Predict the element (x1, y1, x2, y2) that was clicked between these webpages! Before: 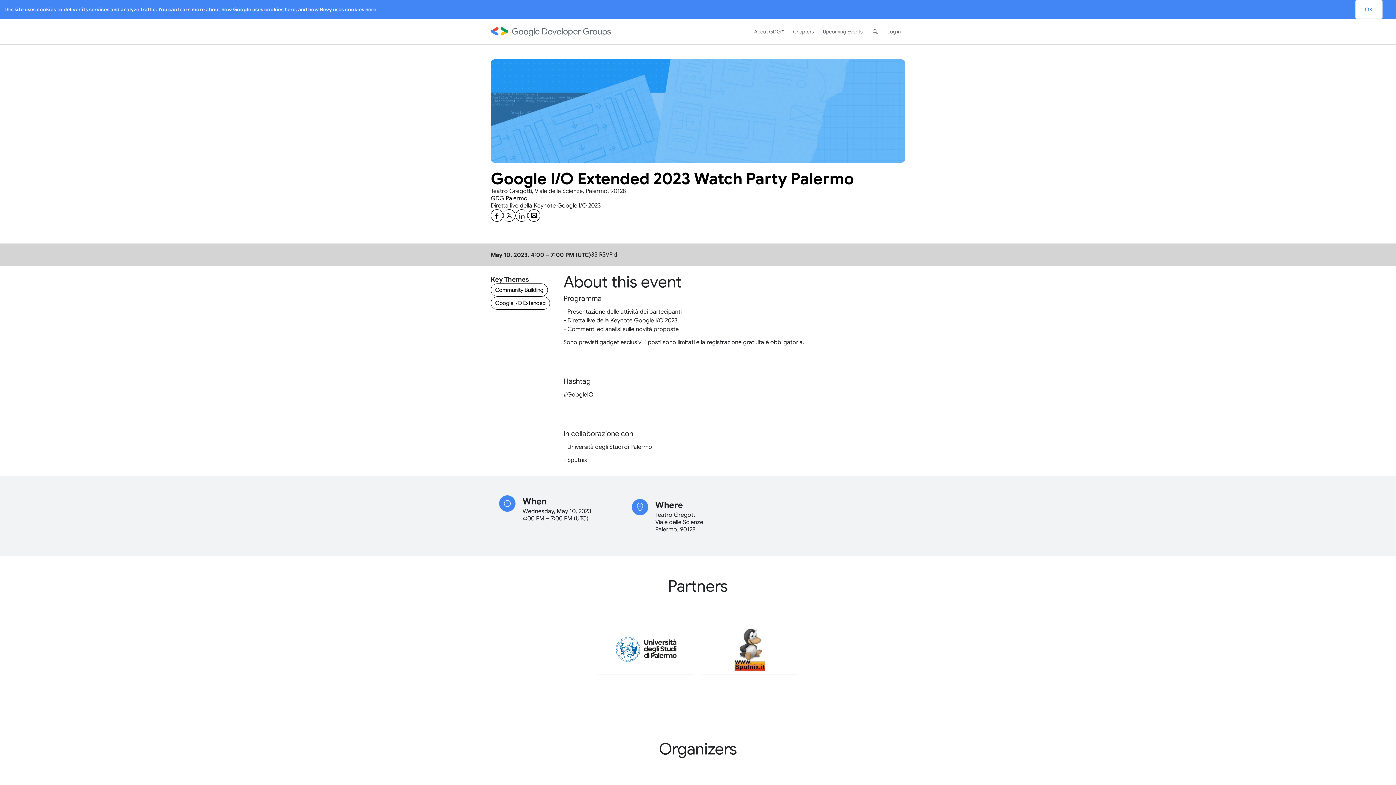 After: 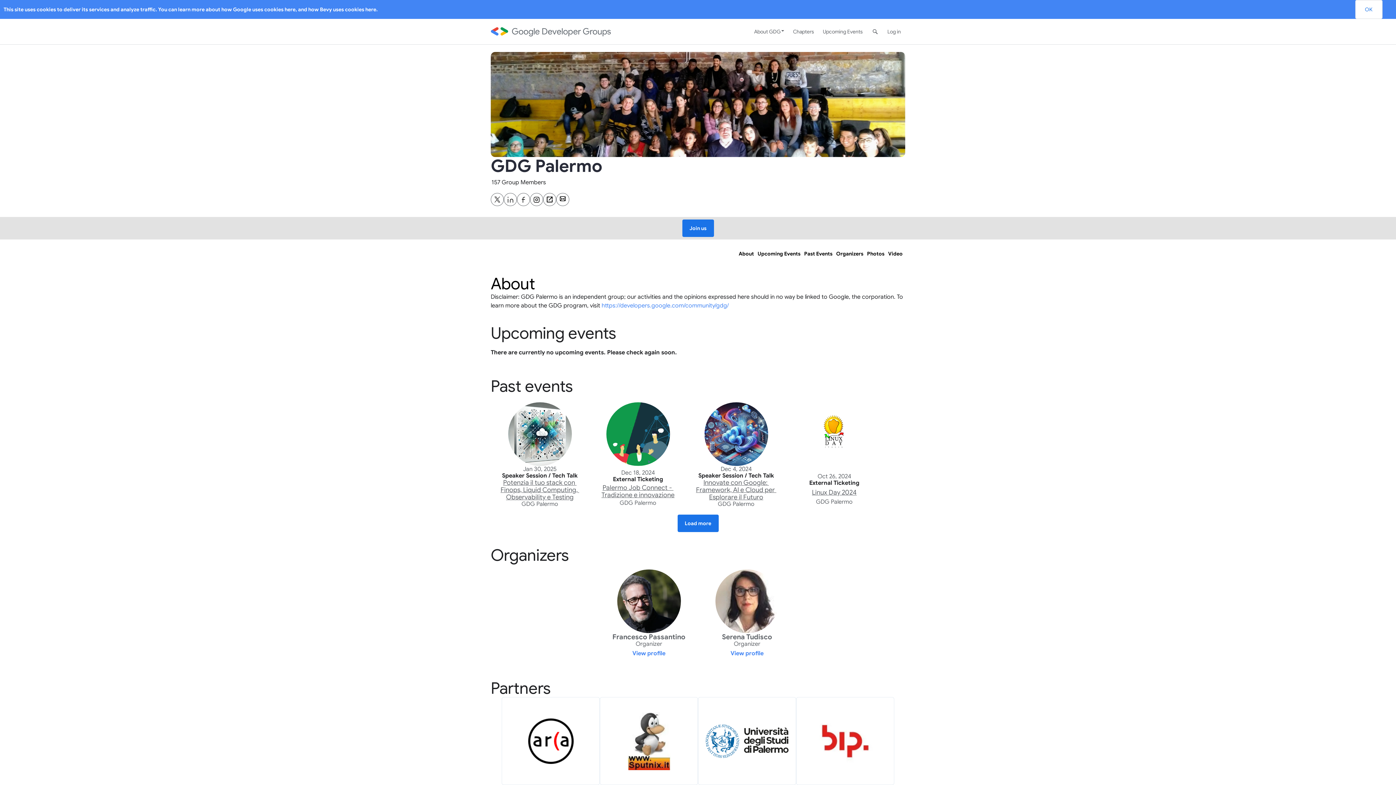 Action: bbox: (490, 195, 527, 201) label: GDG Palermo